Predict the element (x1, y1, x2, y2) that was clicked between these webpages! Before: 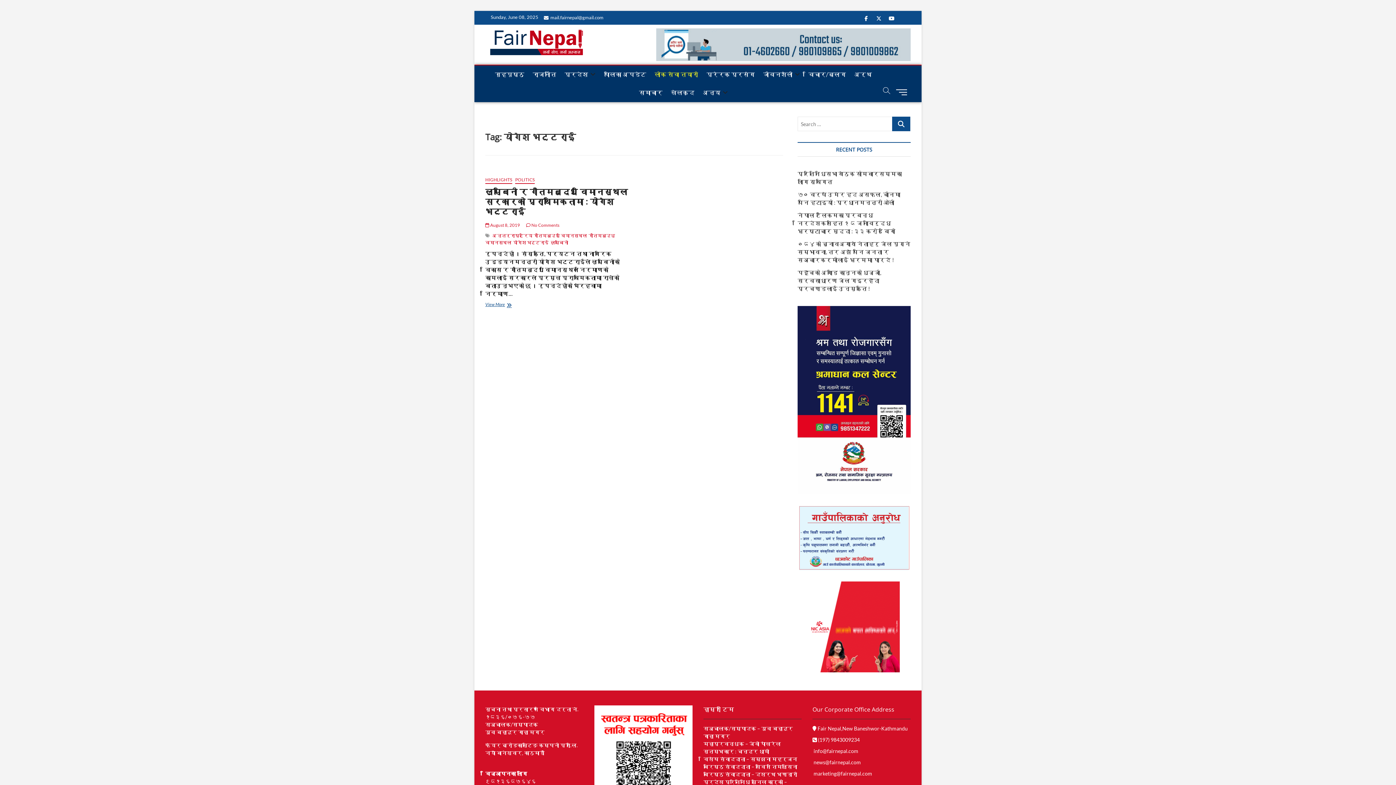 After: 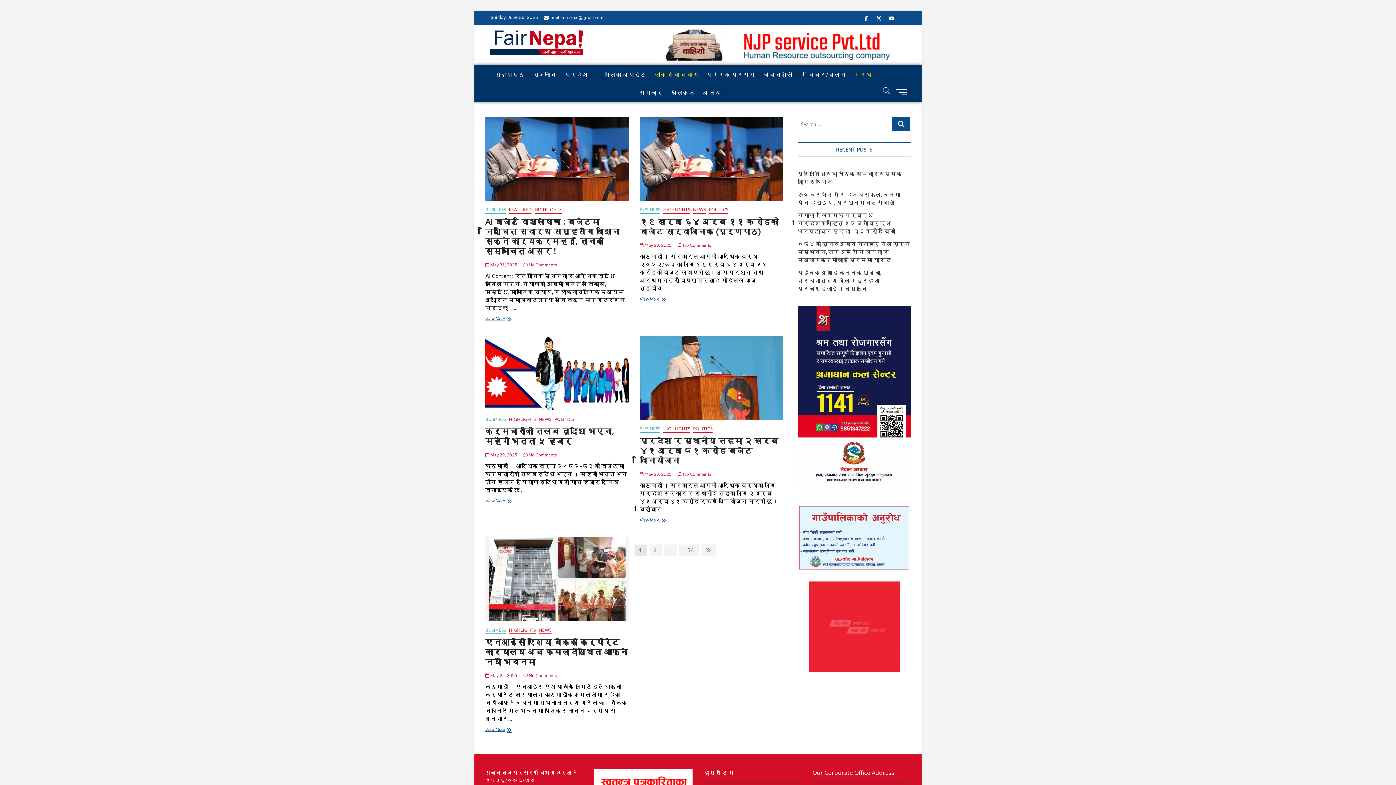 Action: label: अर्थ bbox: (850, 65, 875, 83)